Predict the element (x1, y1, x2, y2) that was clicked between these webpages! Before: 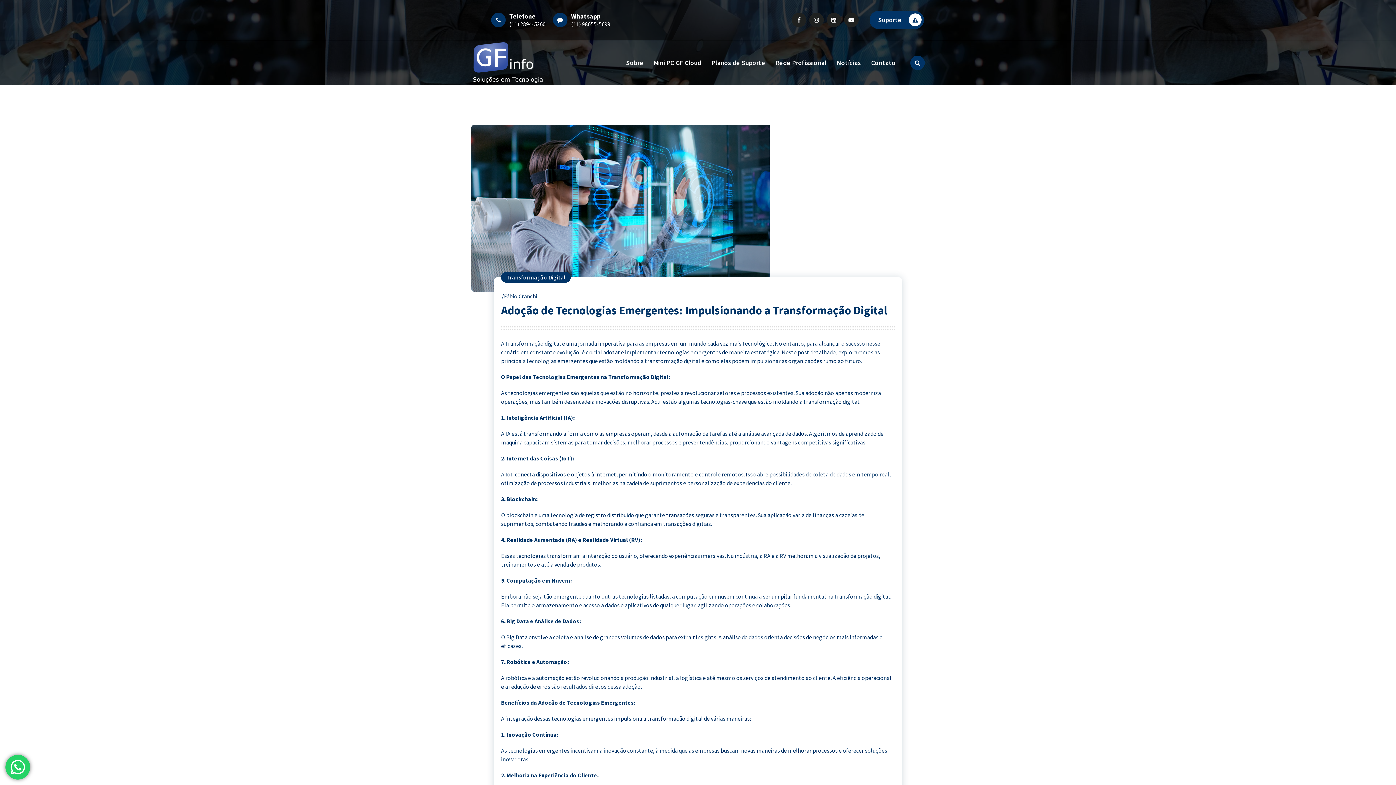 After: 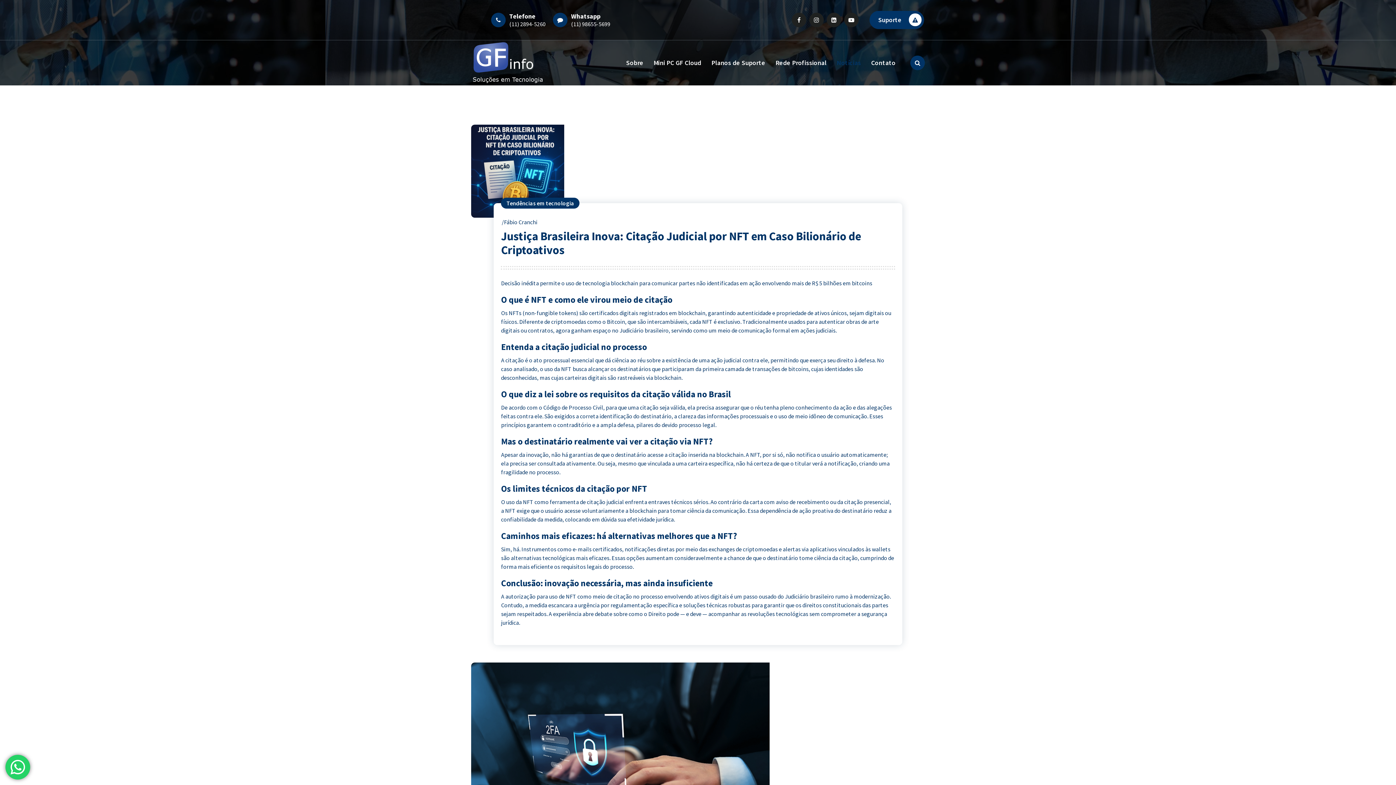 Action: bbox: (832, 44, 866, 81) label: Notícias